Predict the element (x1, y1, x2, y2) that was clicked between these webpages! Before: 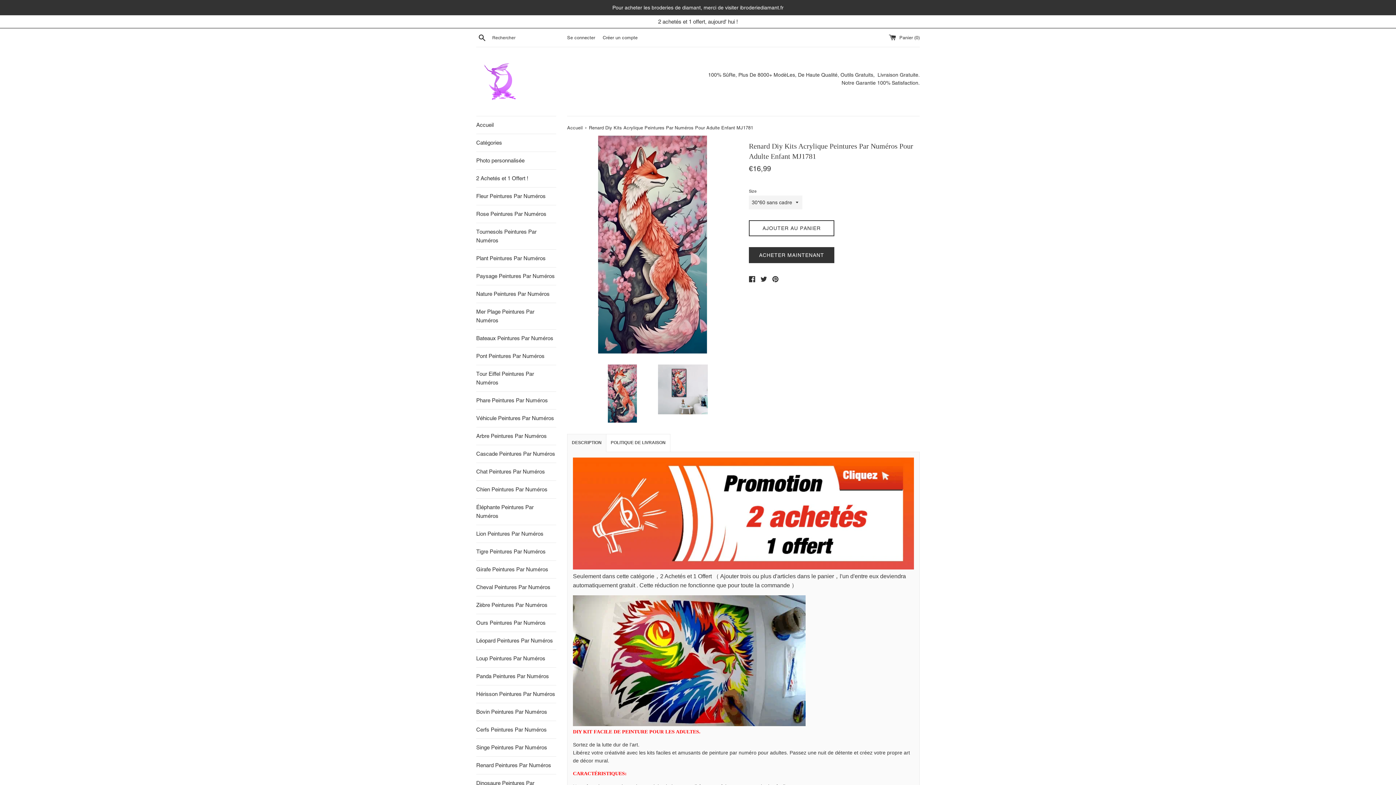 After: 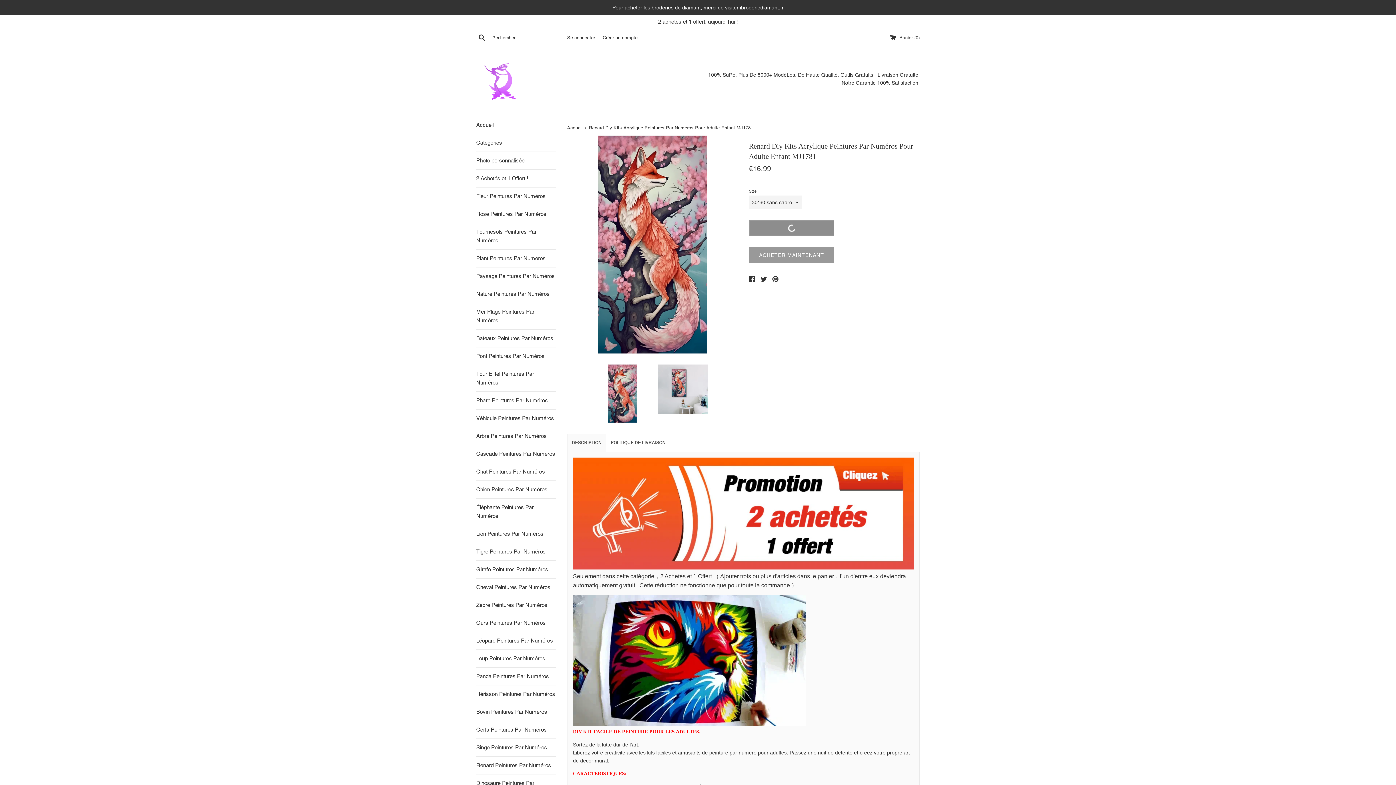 Action: bbox: (749, 220, 834, 236) label: AJOUTER AU PANIER